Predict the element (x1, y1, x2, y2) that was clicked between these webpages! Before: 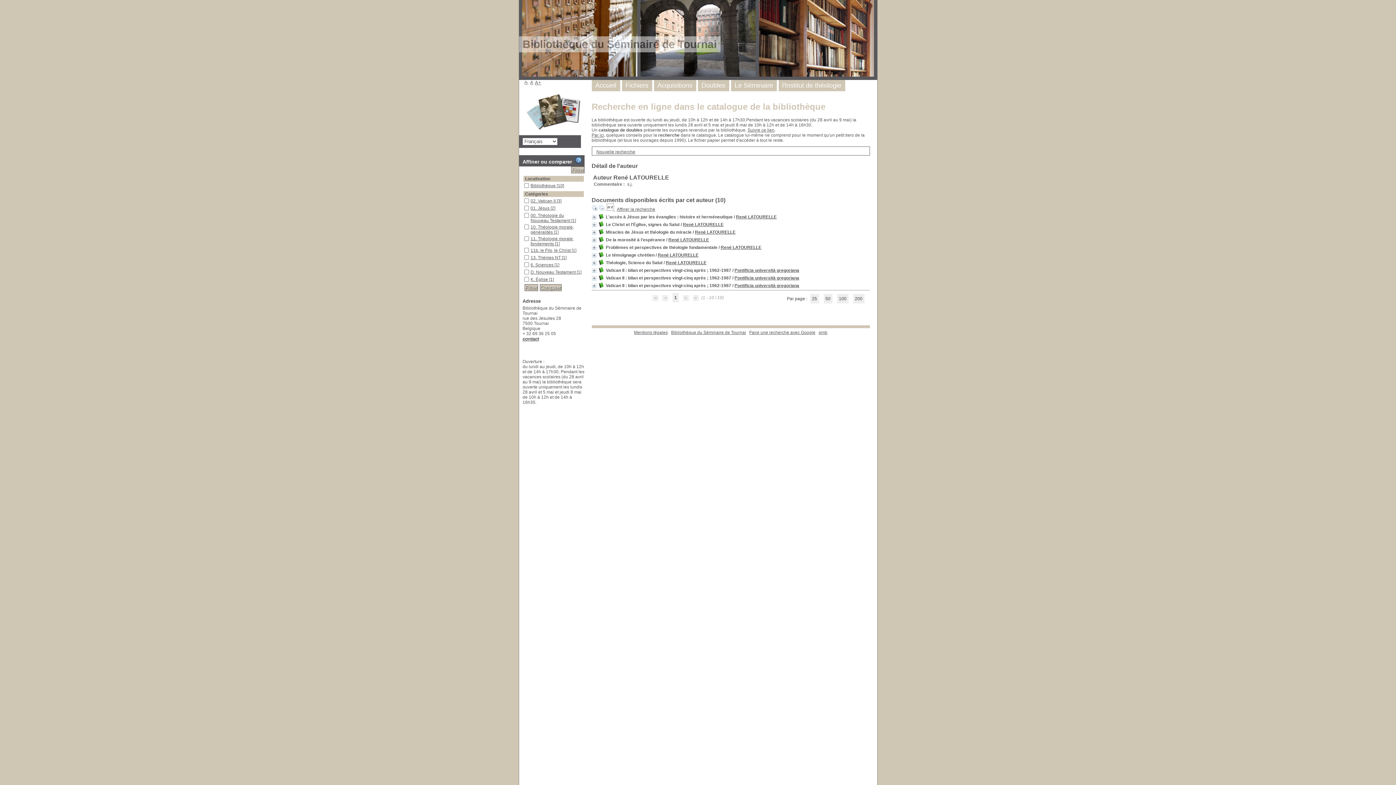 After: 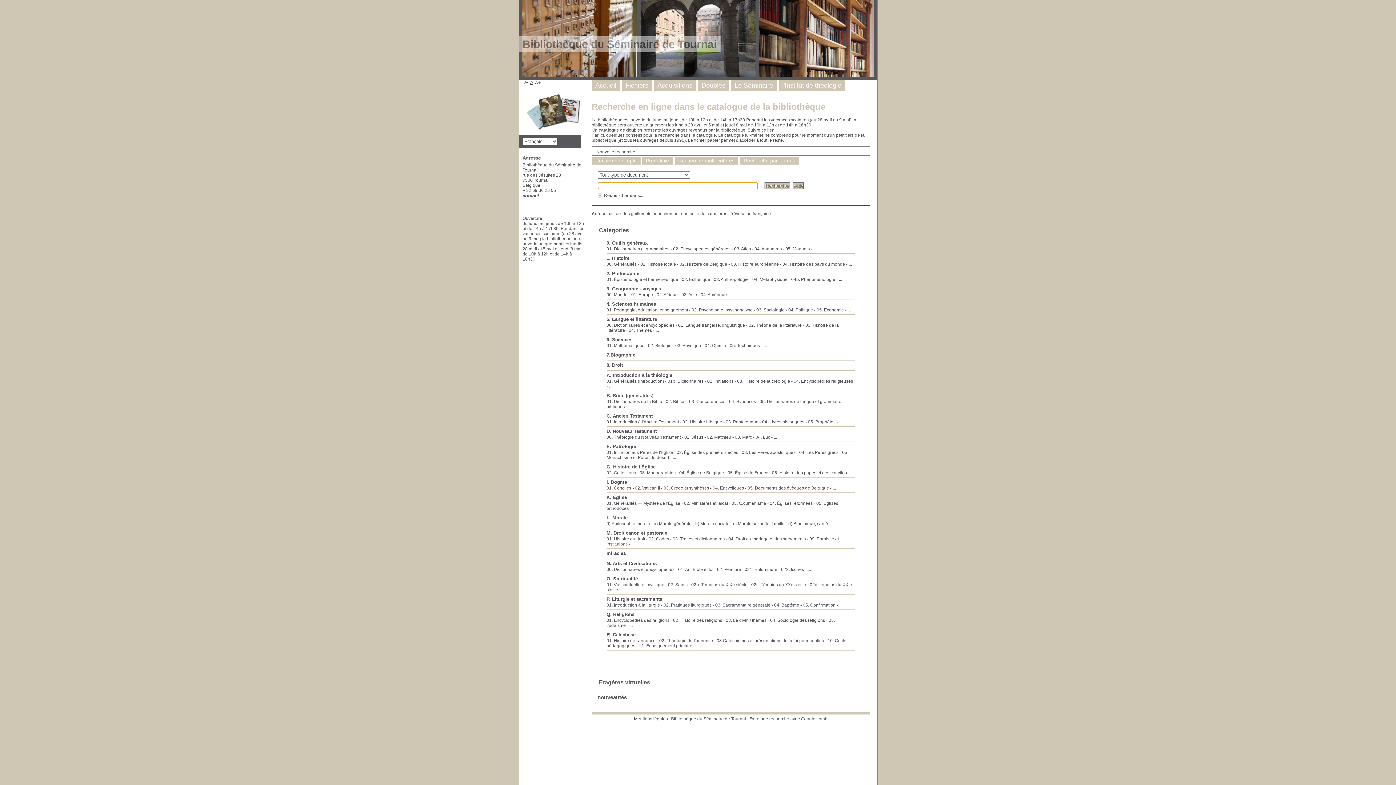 Action: label: Recherche en ligne dans le catalogue de la bibliothèque bbox: (591, 101, 825, 111)